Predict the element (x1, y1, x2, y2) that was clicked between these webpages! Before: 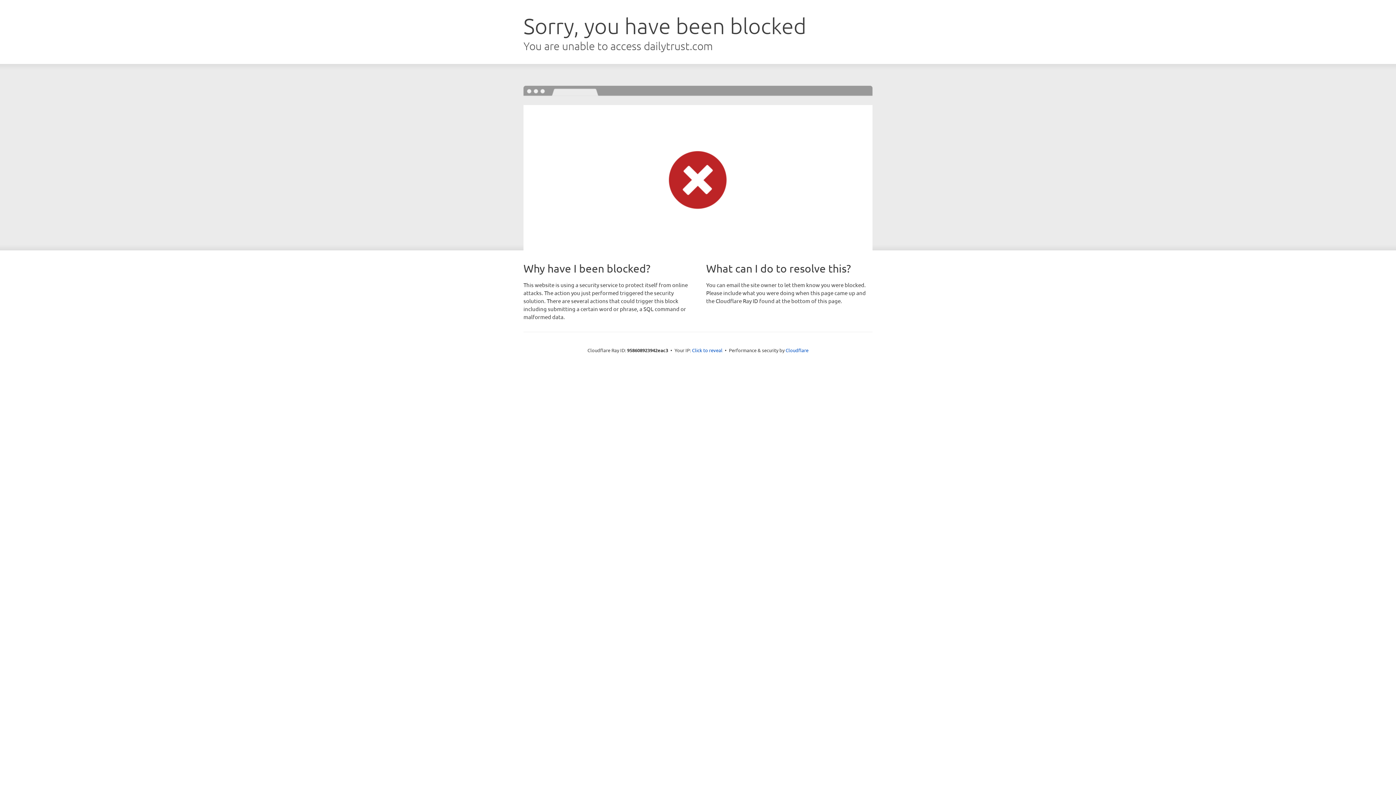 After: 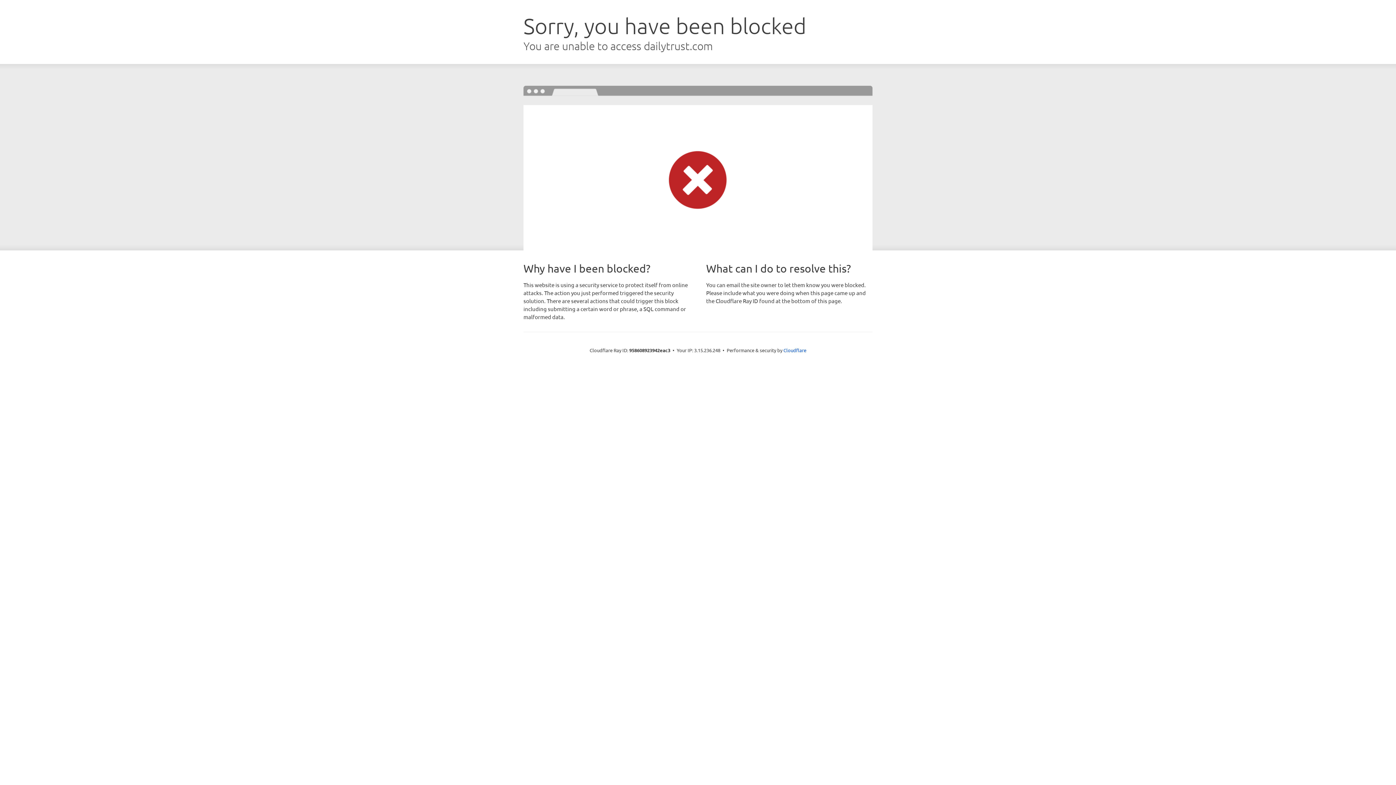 Action: label: Click to reveal bbox: (692, 346, 722, 353)